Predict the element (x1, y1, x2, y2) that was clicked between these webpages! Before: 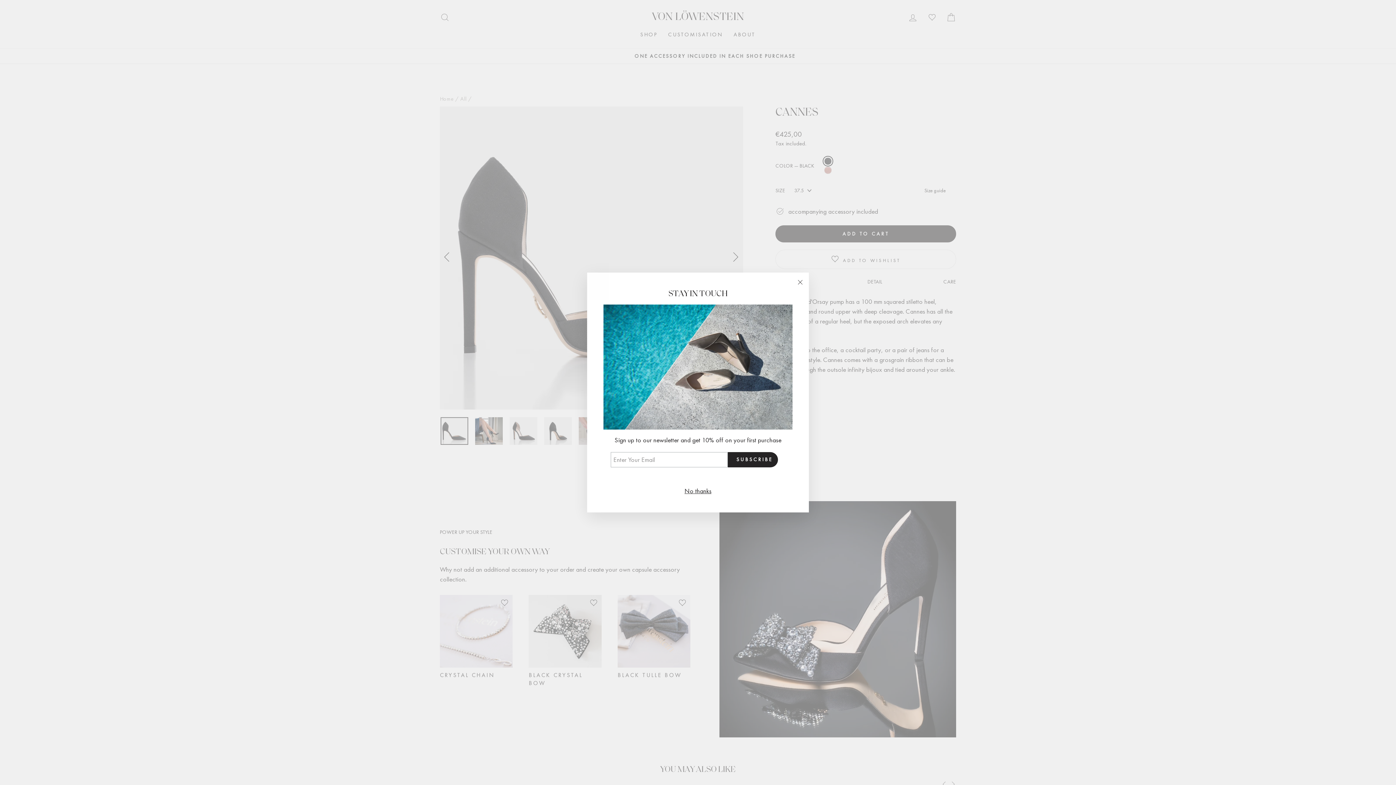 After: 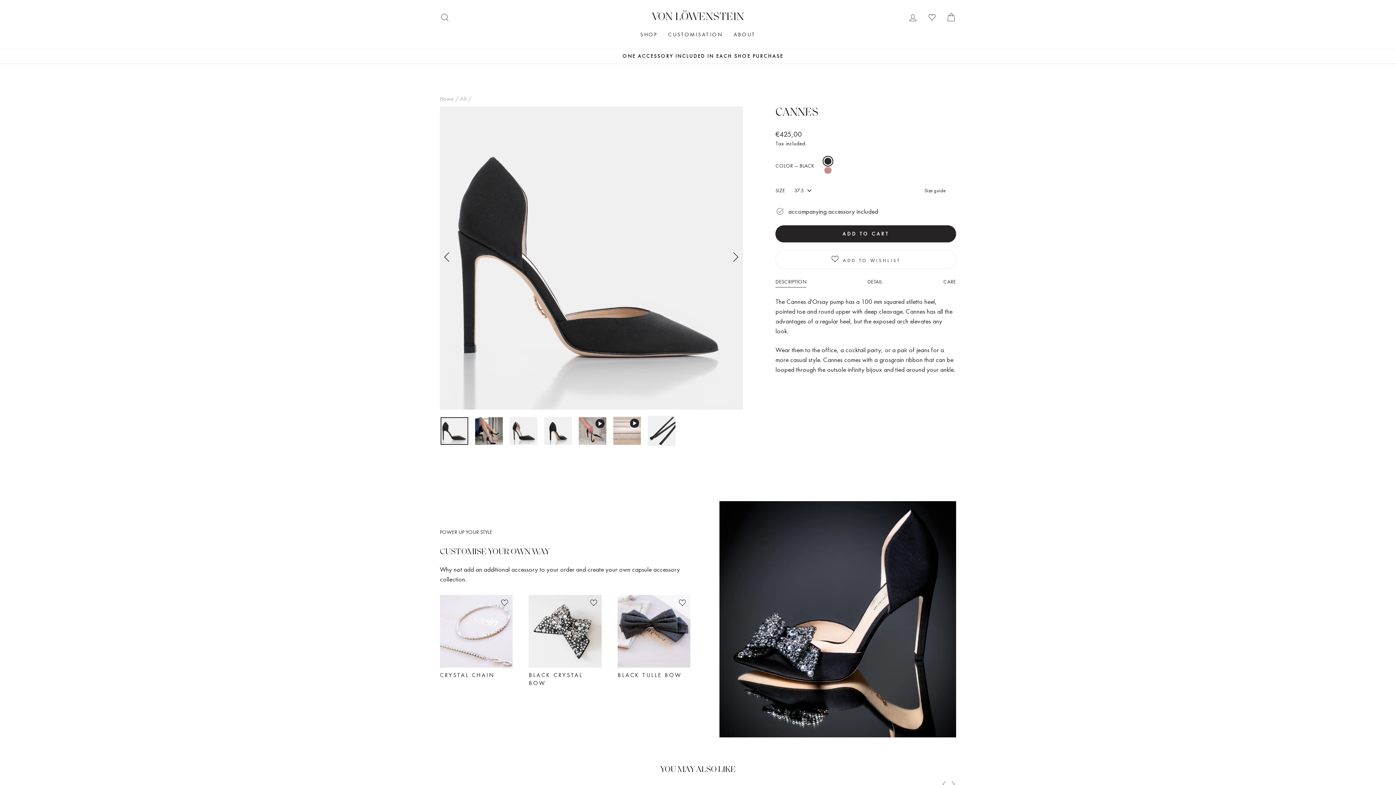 Action: label: "Close (esc)" bbox: (791, 283, 809, 302)